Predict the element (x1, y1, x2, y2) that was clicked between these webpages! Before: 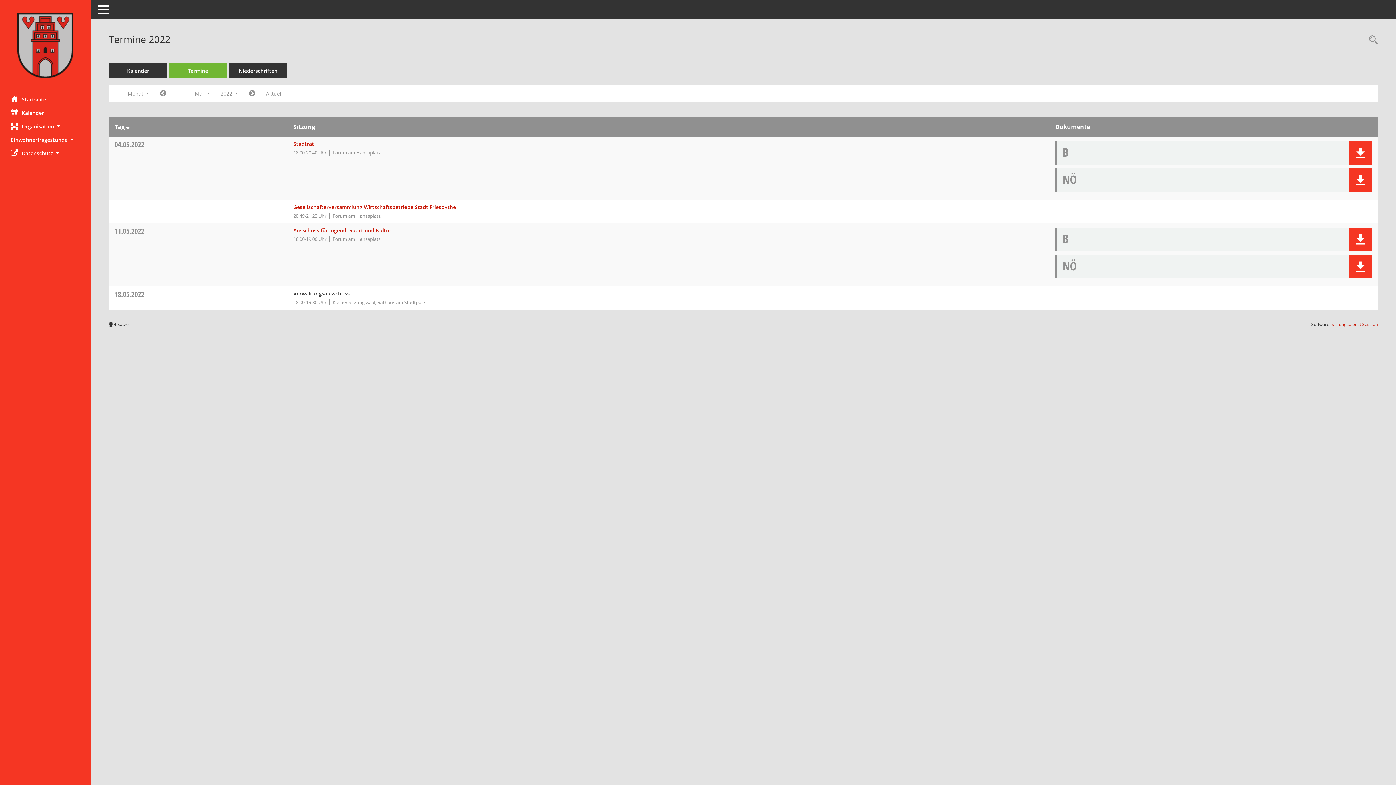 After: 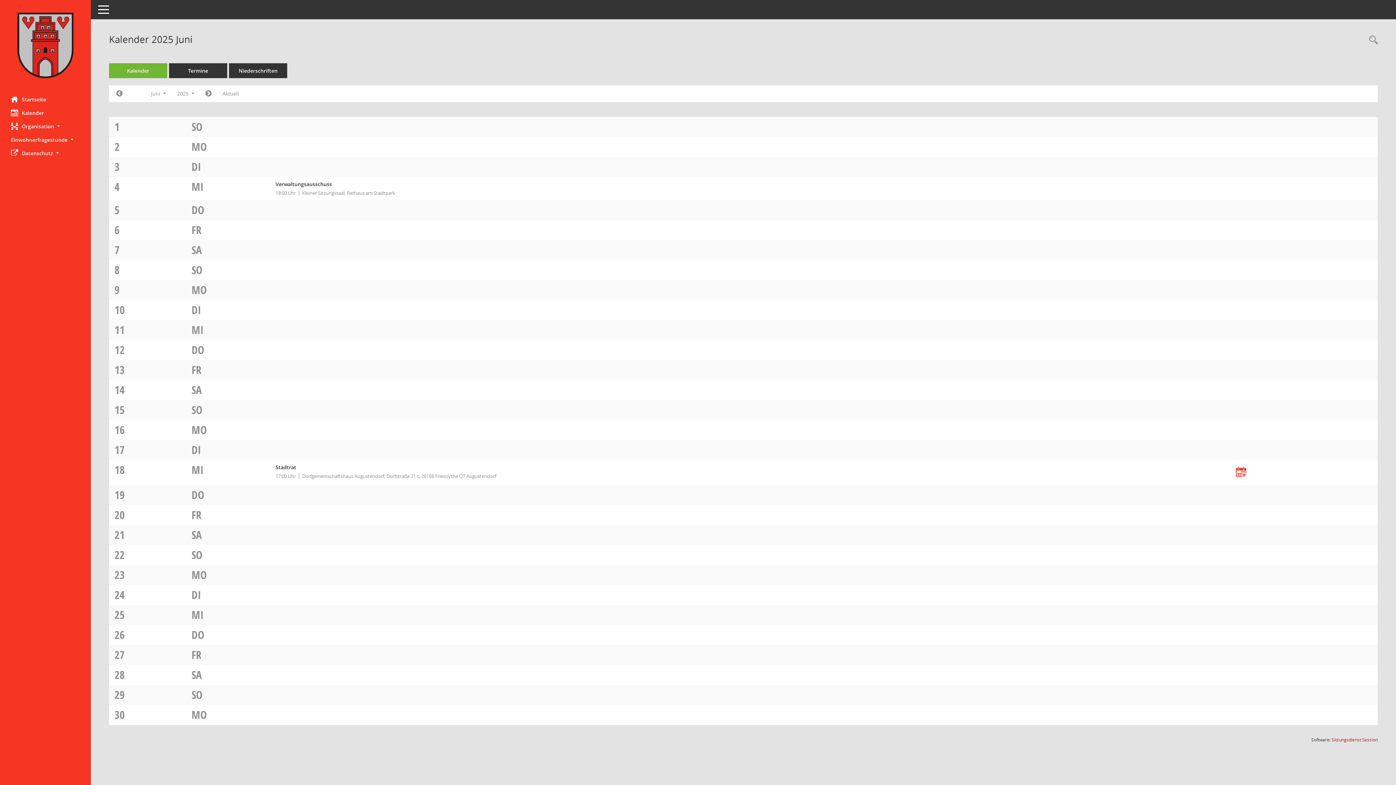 Action: label: Diese Seite enthält eine kalendarische Übersicht der Sitzungstermine für einen Monat. bbox: (109, 63, 167, 78)